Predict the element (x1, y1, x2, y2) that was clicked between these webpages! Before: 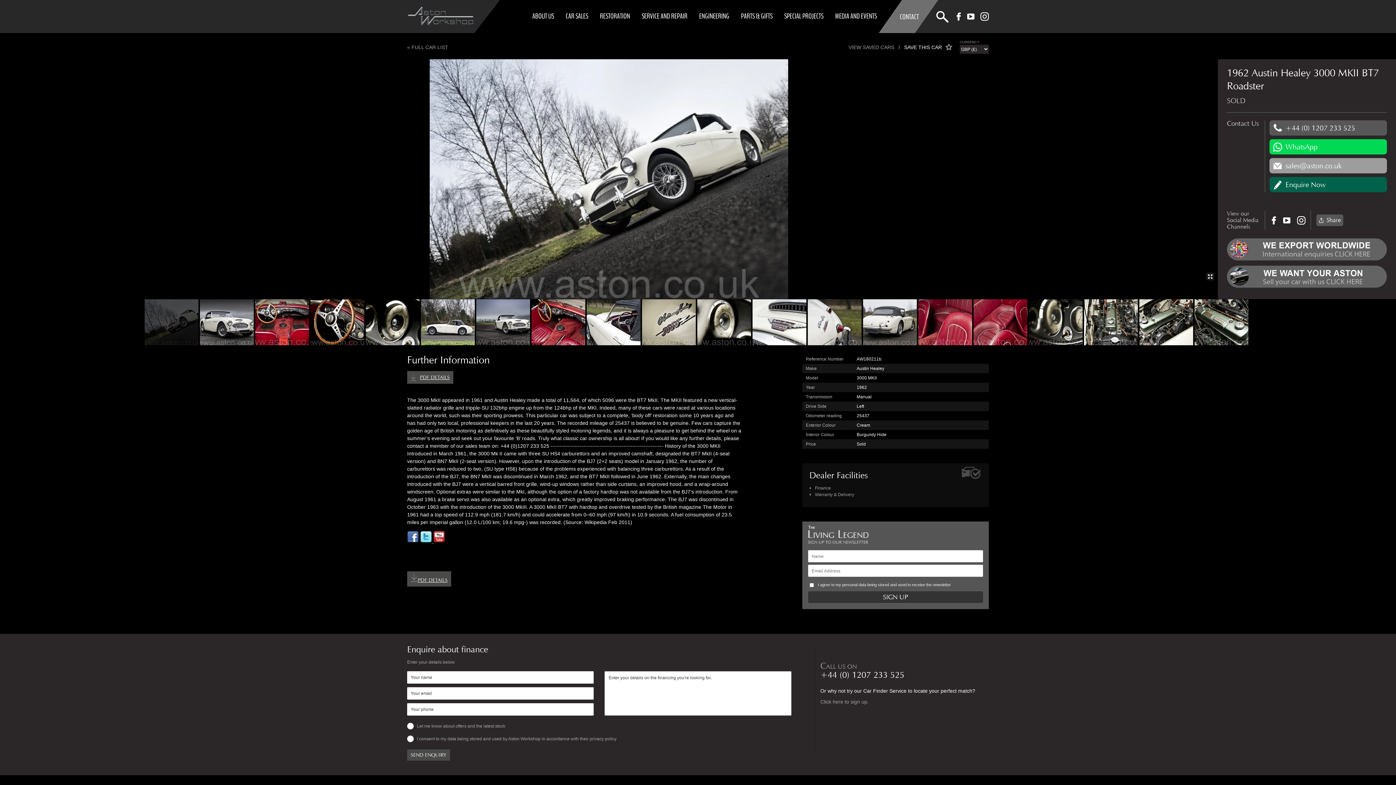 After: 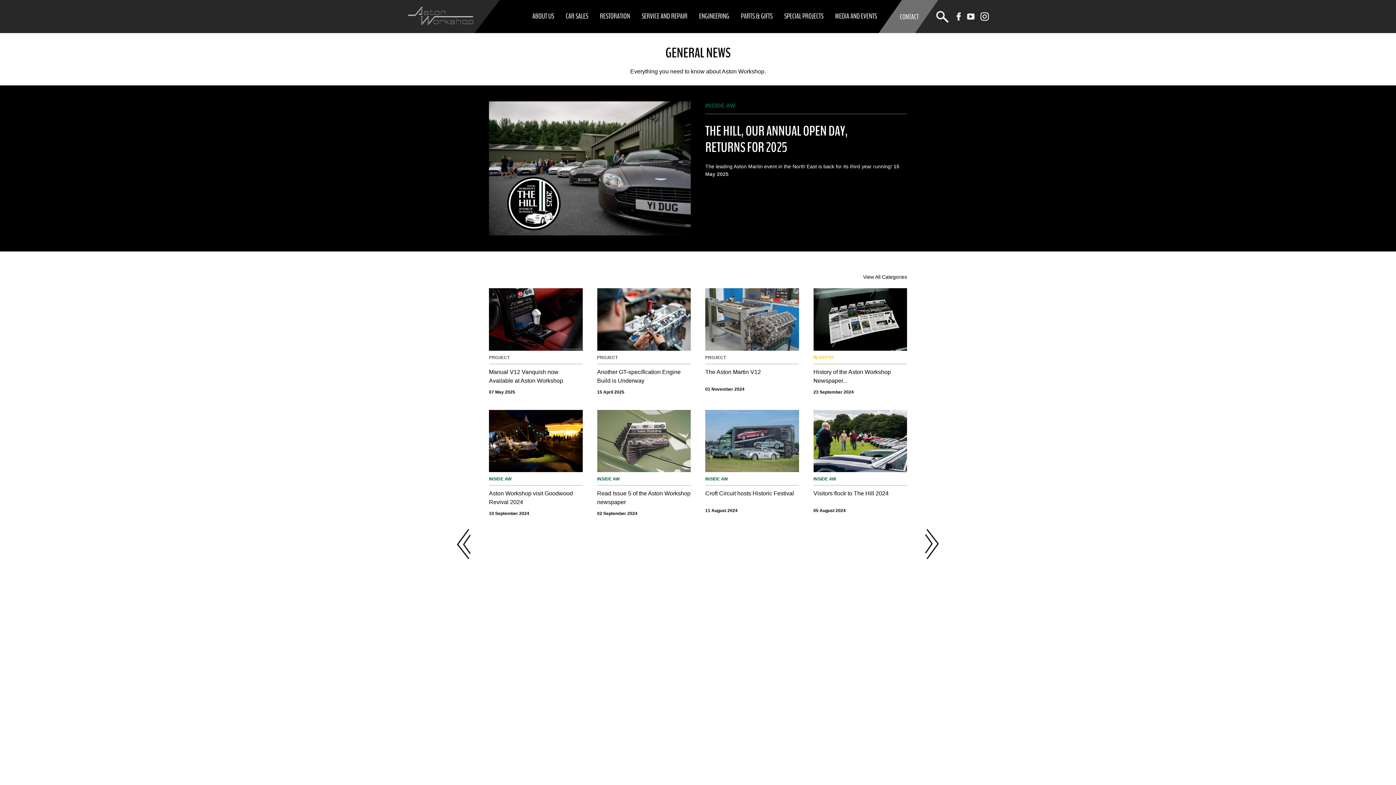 Action: label: MEDIA AND EVENTS bbox: (829, 0, 882, 33)